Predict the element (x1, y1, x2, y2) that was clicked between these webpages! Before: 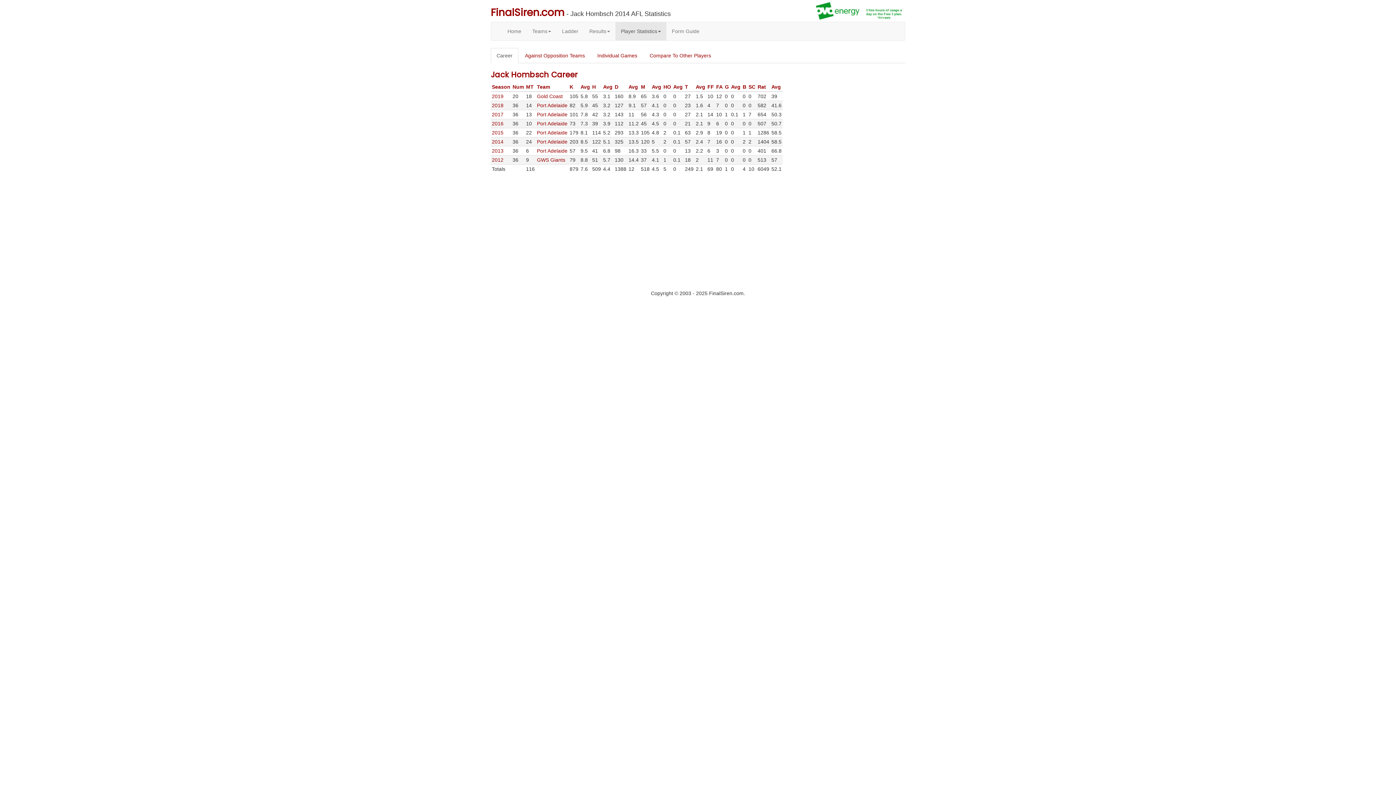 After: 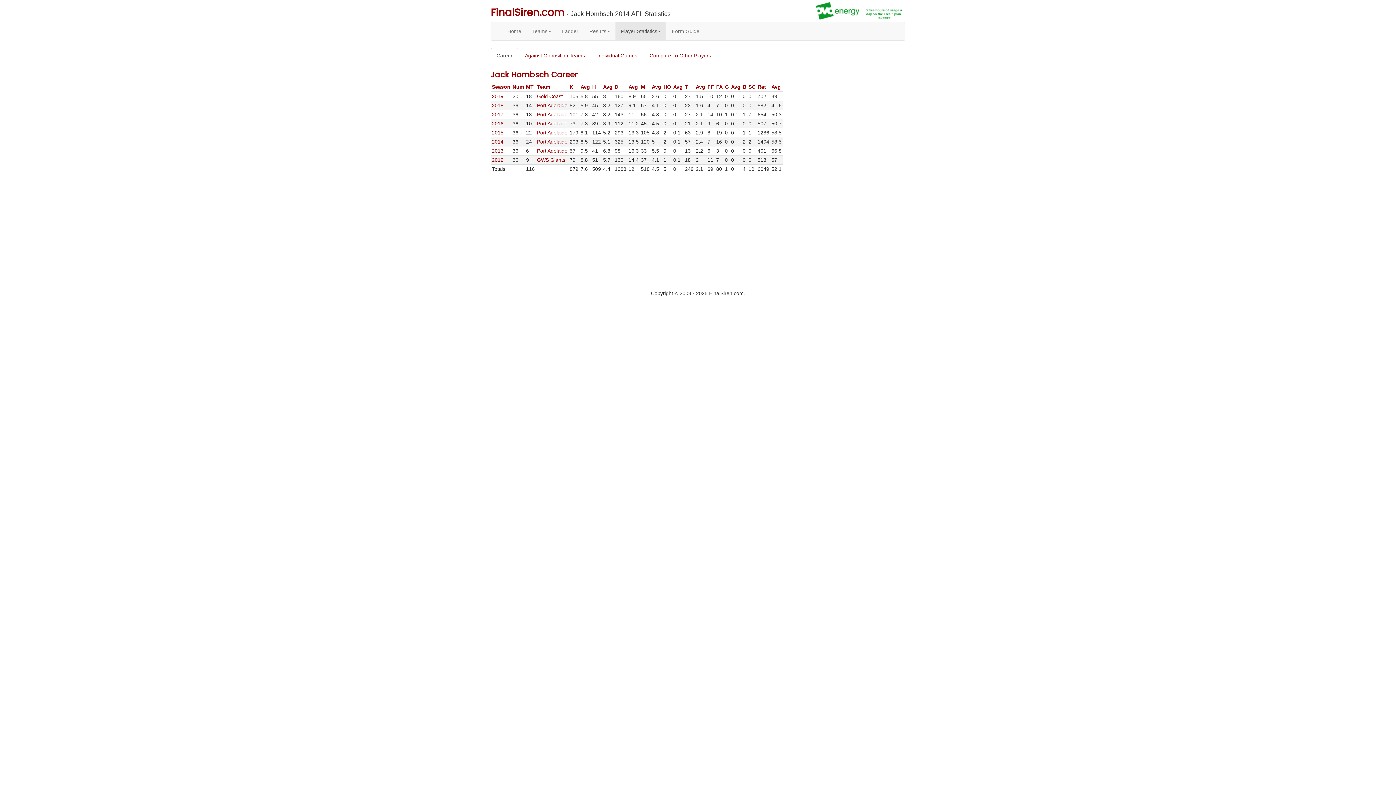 Action: bbox: (492, 138, 503, 144) label: 2014